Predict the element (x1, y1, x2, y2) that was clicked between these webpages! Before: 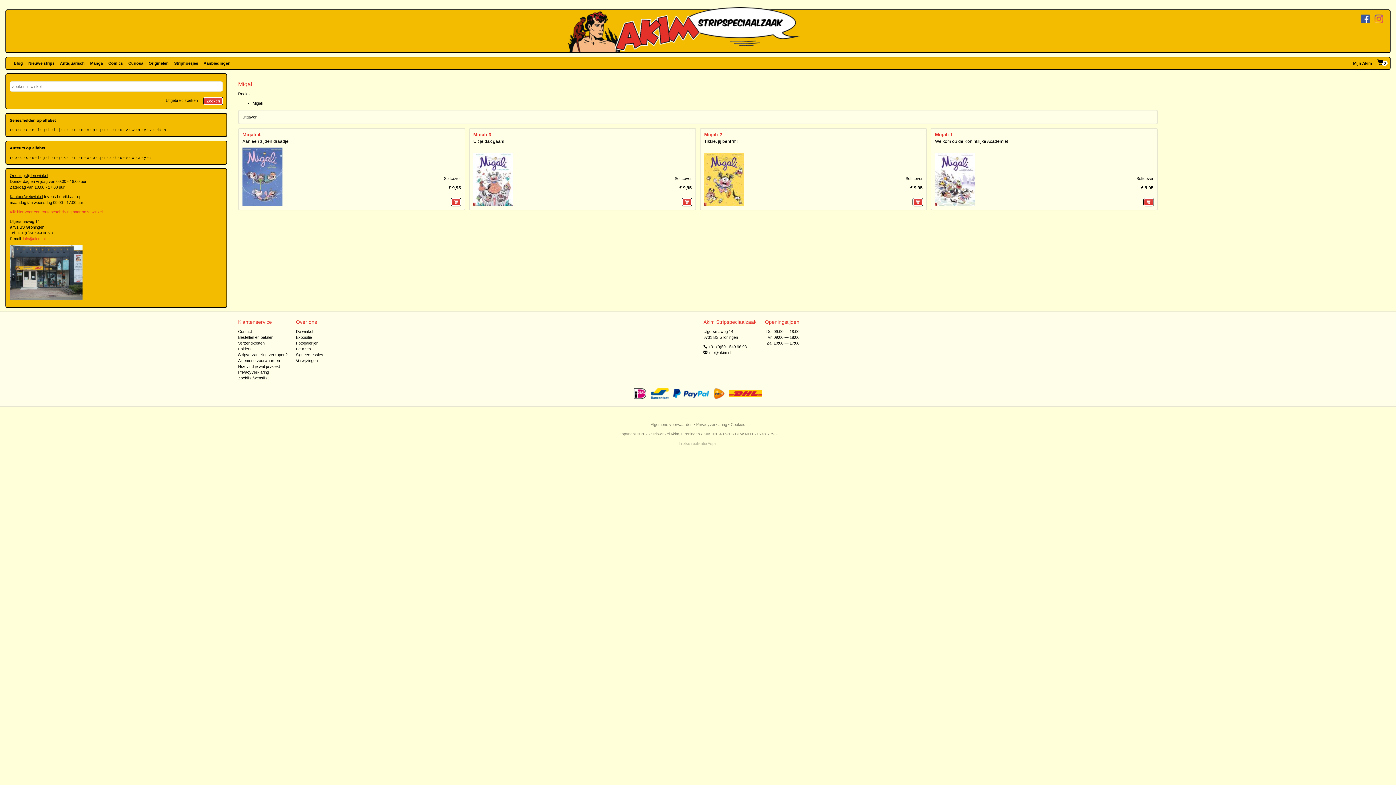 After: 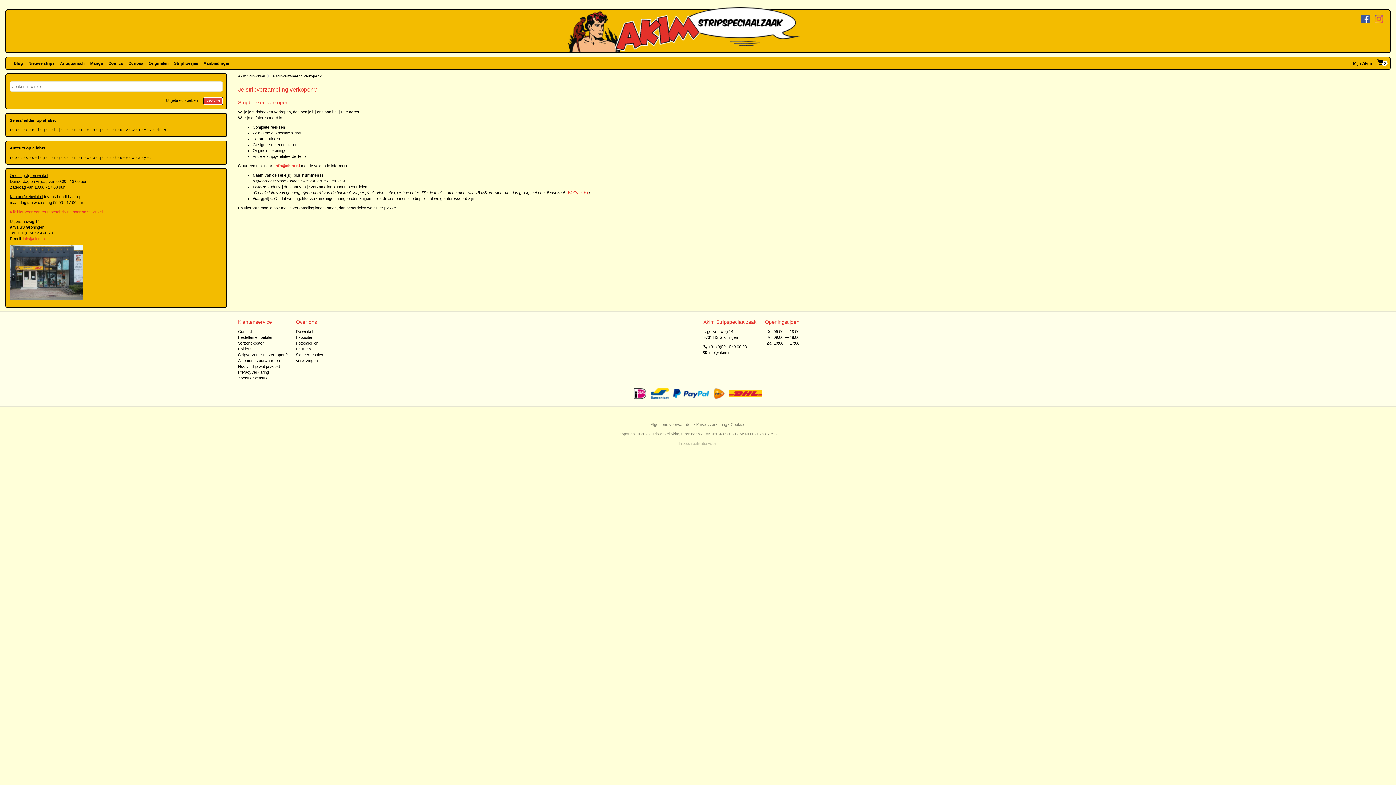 Action: bbox: (238, 352, 287, 357) label: Stripverzameling verkopen?